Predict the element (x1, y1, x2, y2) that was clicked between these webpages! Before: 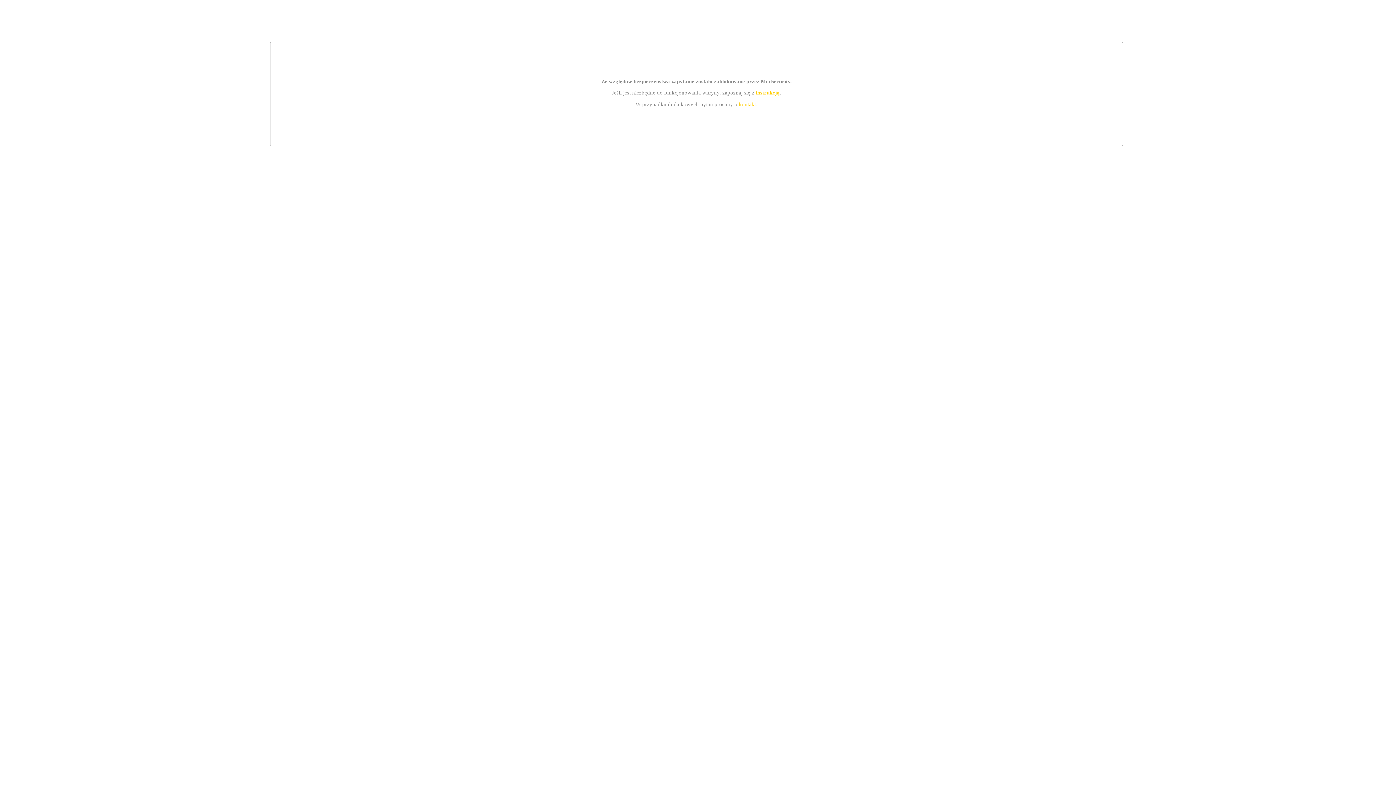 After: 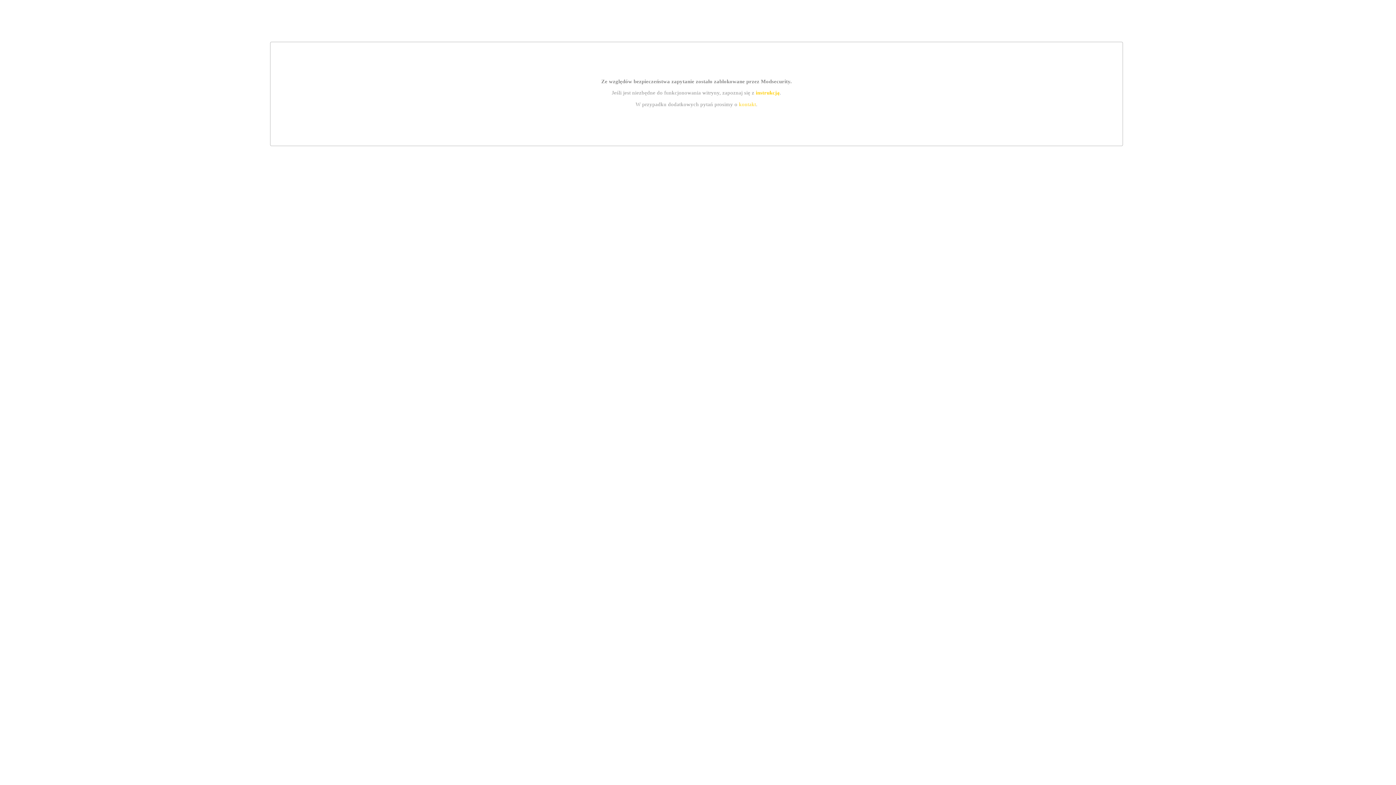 Action: label: instrukcją bbox: (755, 89, 779, 95)